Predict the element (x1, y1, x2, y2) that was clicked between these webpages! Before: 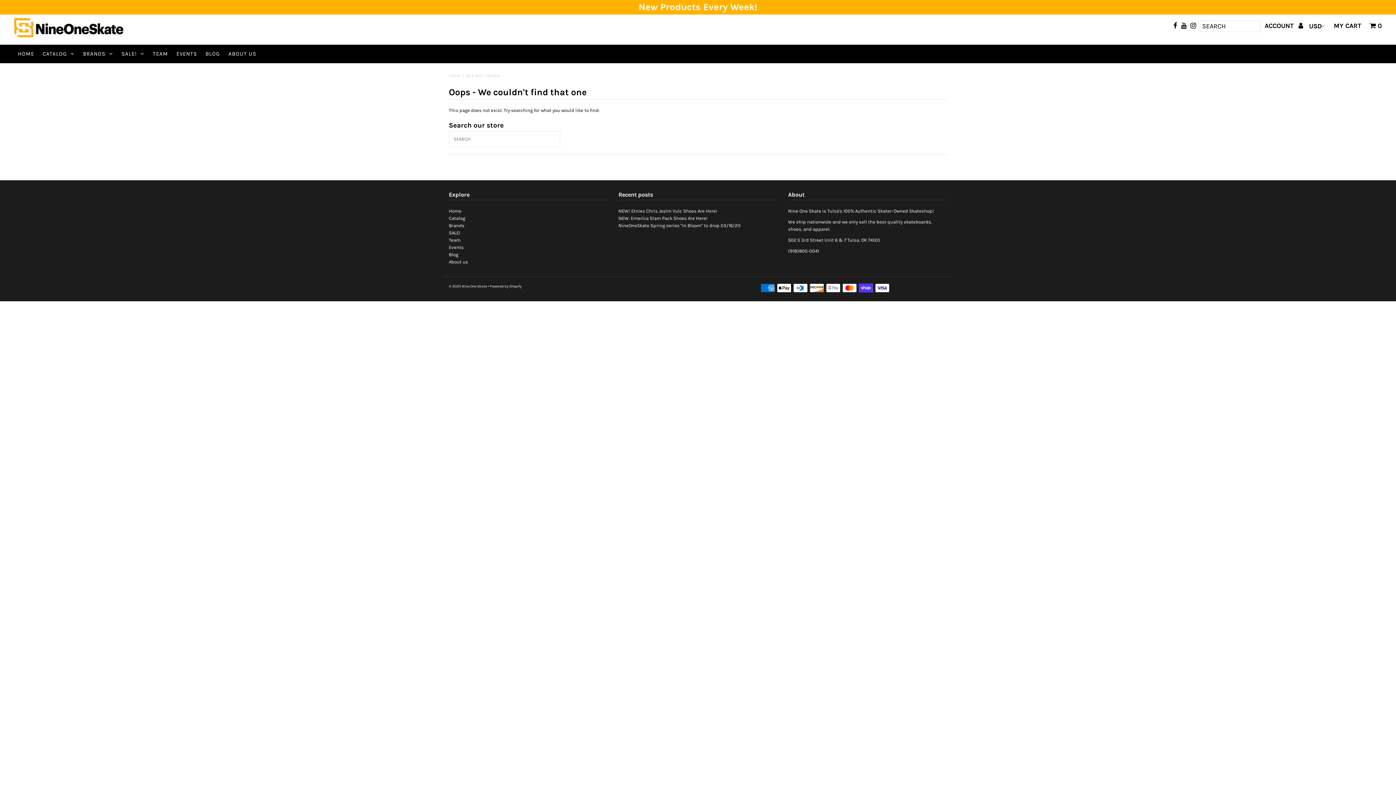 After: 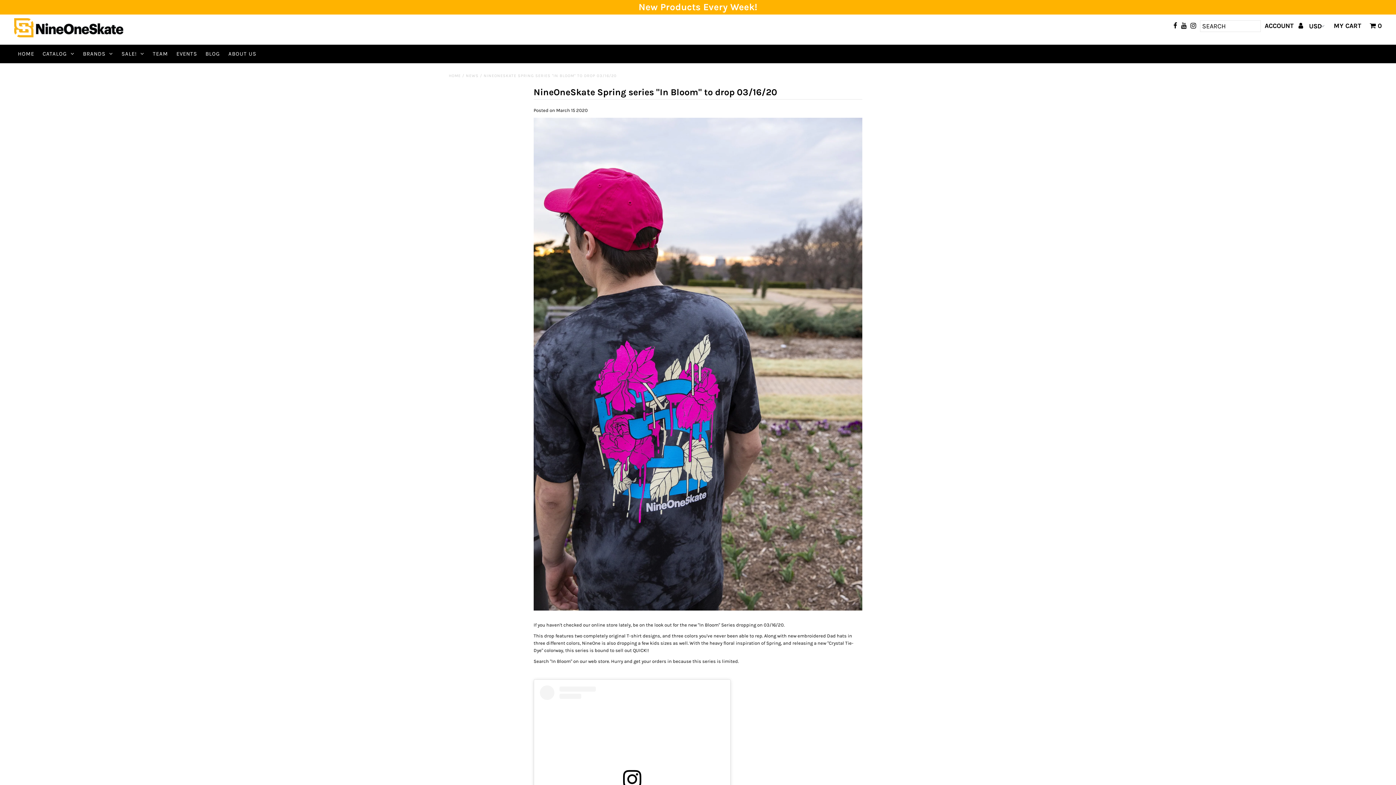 Action: bbox: (618, 222, 740, 228) label: NineOneSkate Spring series "In Bloom" to drop 03/16/20